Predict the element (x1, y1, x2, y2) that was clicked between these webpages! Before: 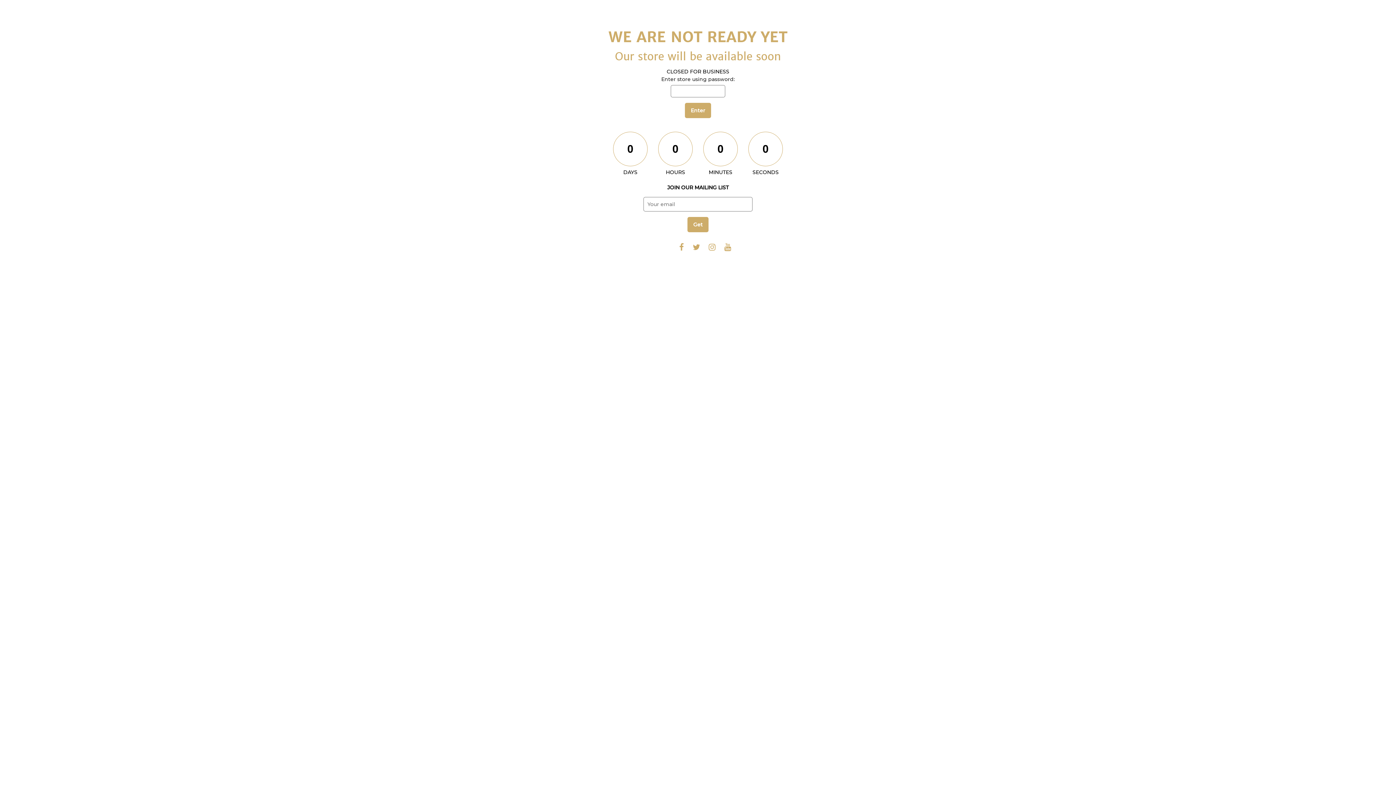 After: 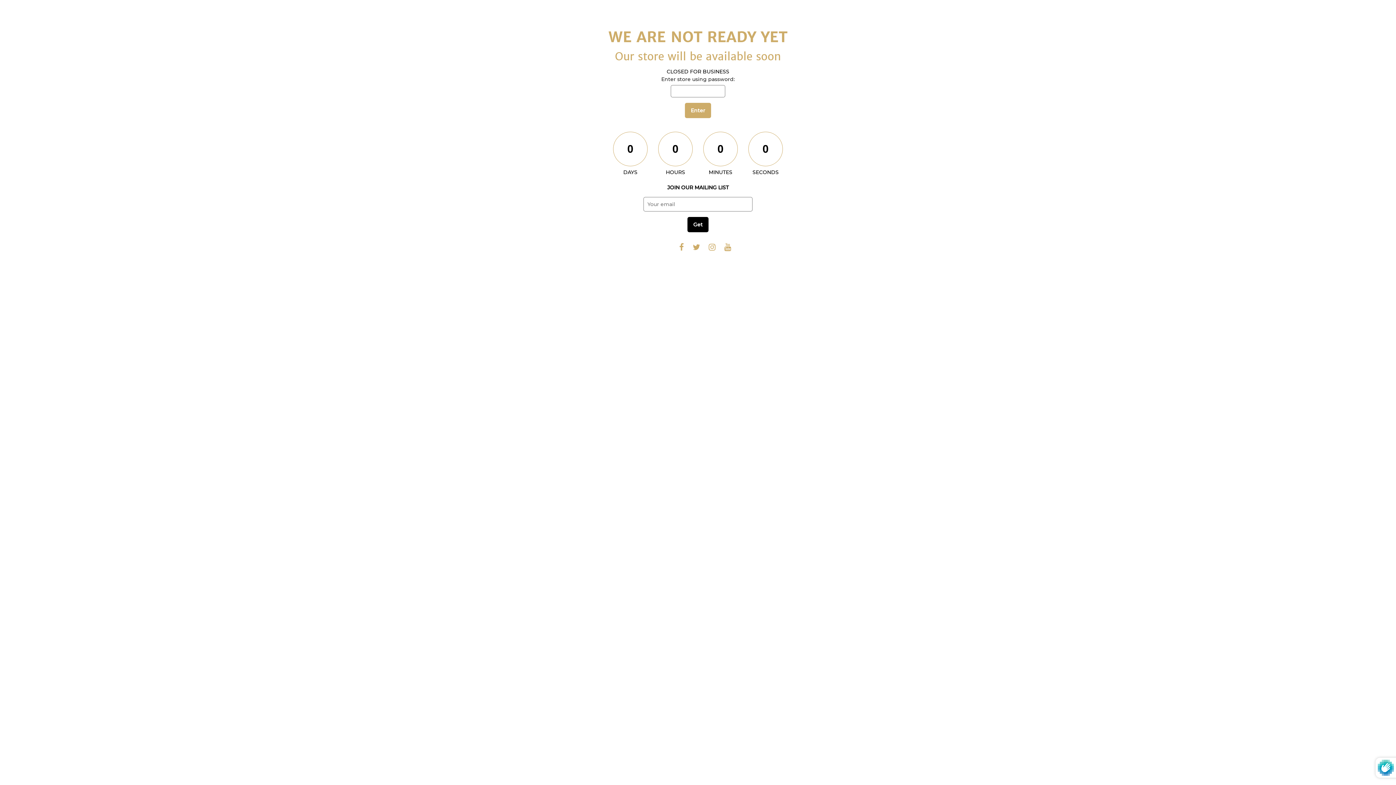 Action: bbox: (687, 217, 708, 232) label: Get